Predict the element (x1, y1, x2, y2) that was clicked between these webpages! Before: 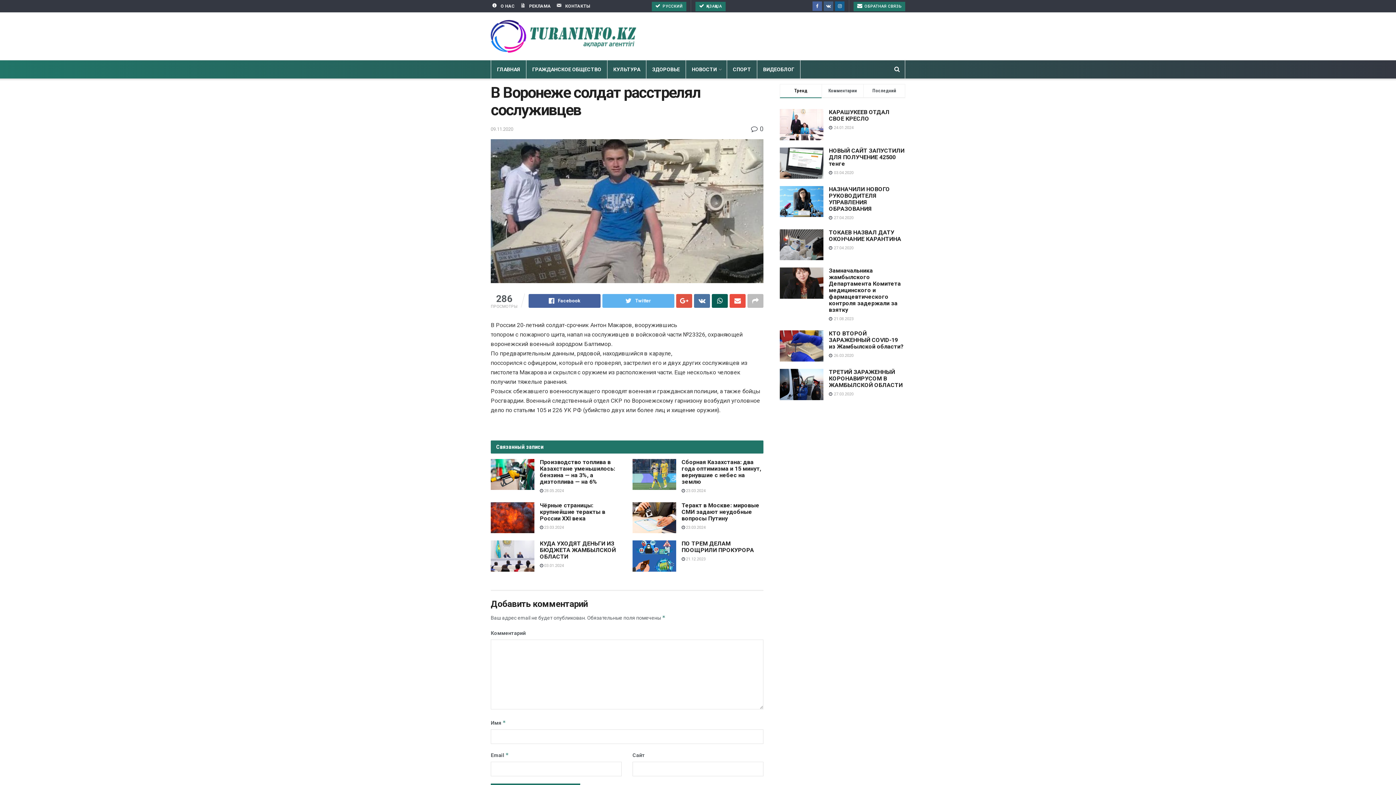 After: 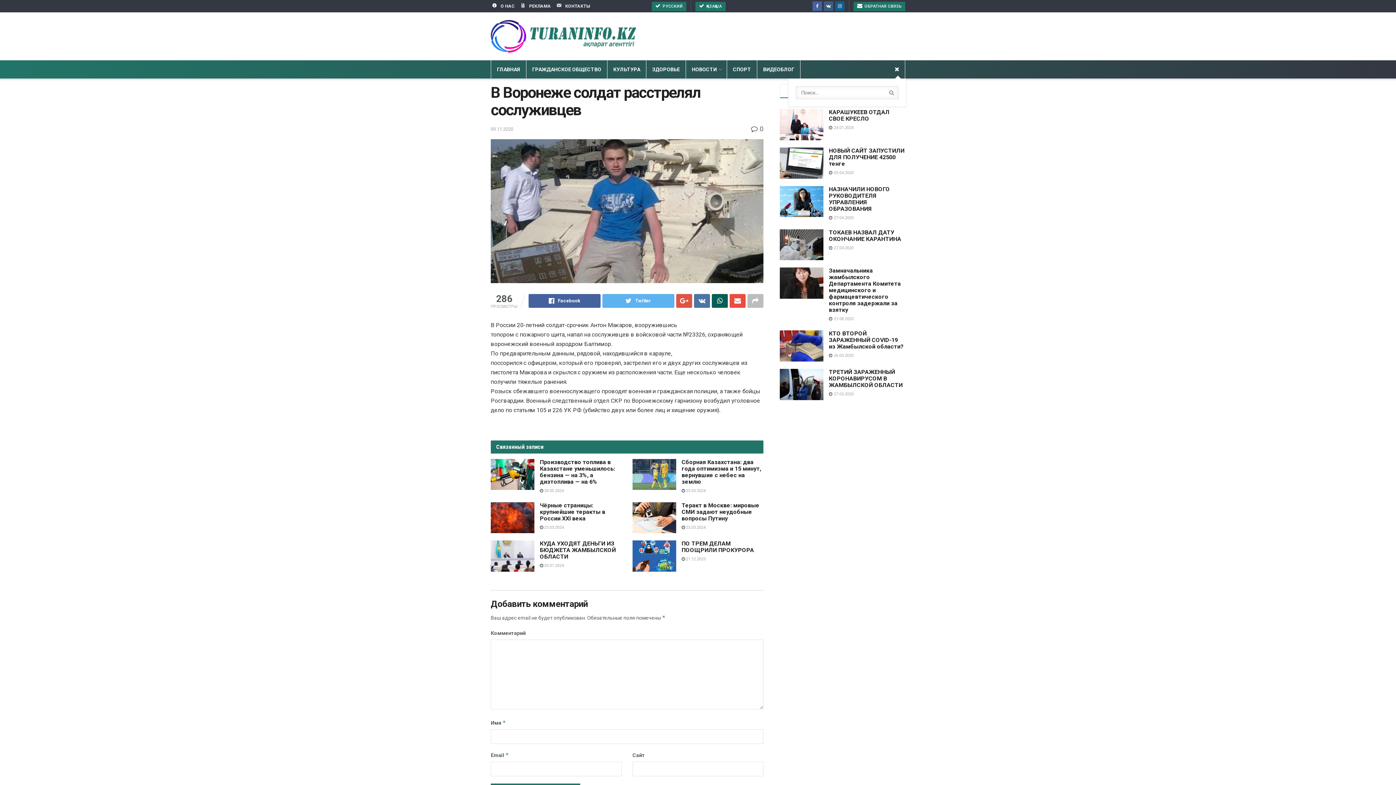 Action: bbox: (894, 60, 900, 78)